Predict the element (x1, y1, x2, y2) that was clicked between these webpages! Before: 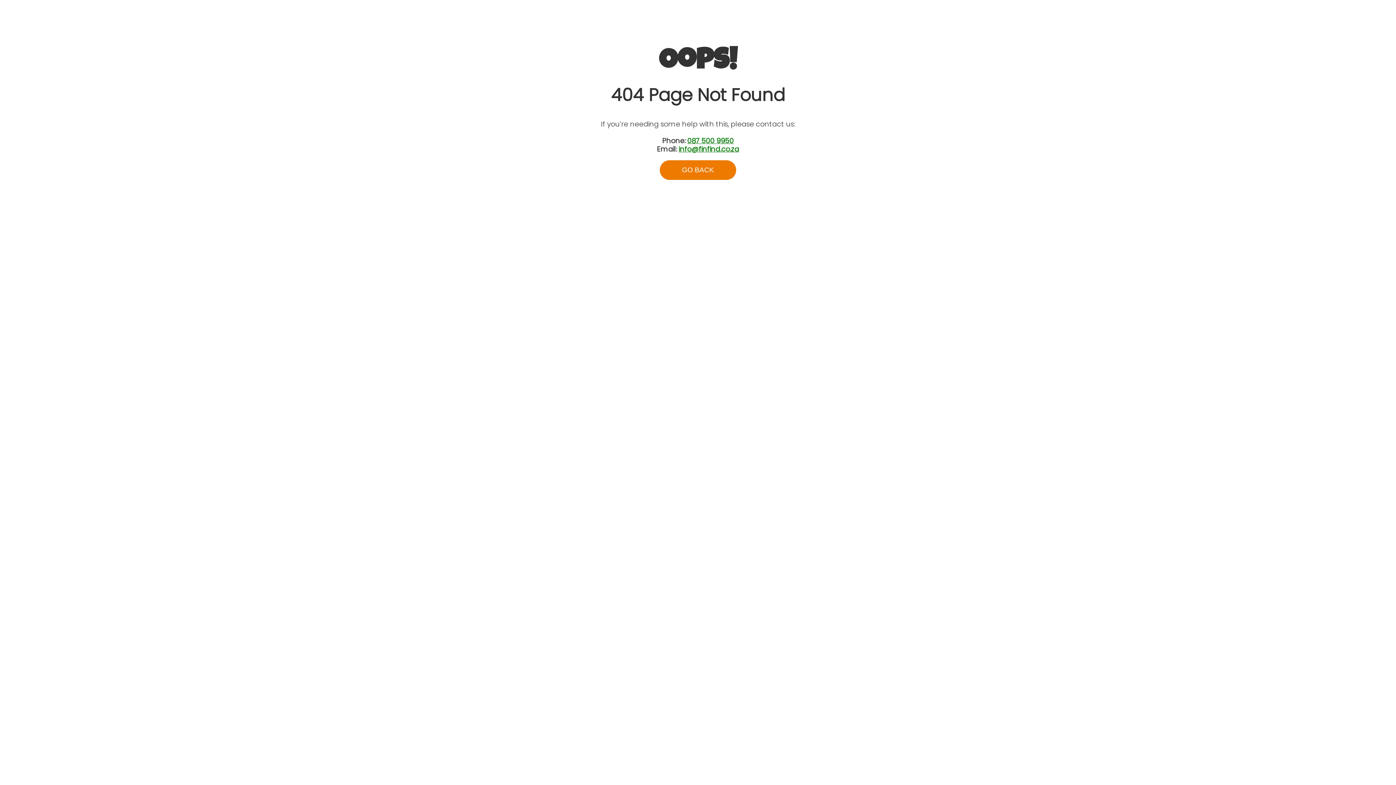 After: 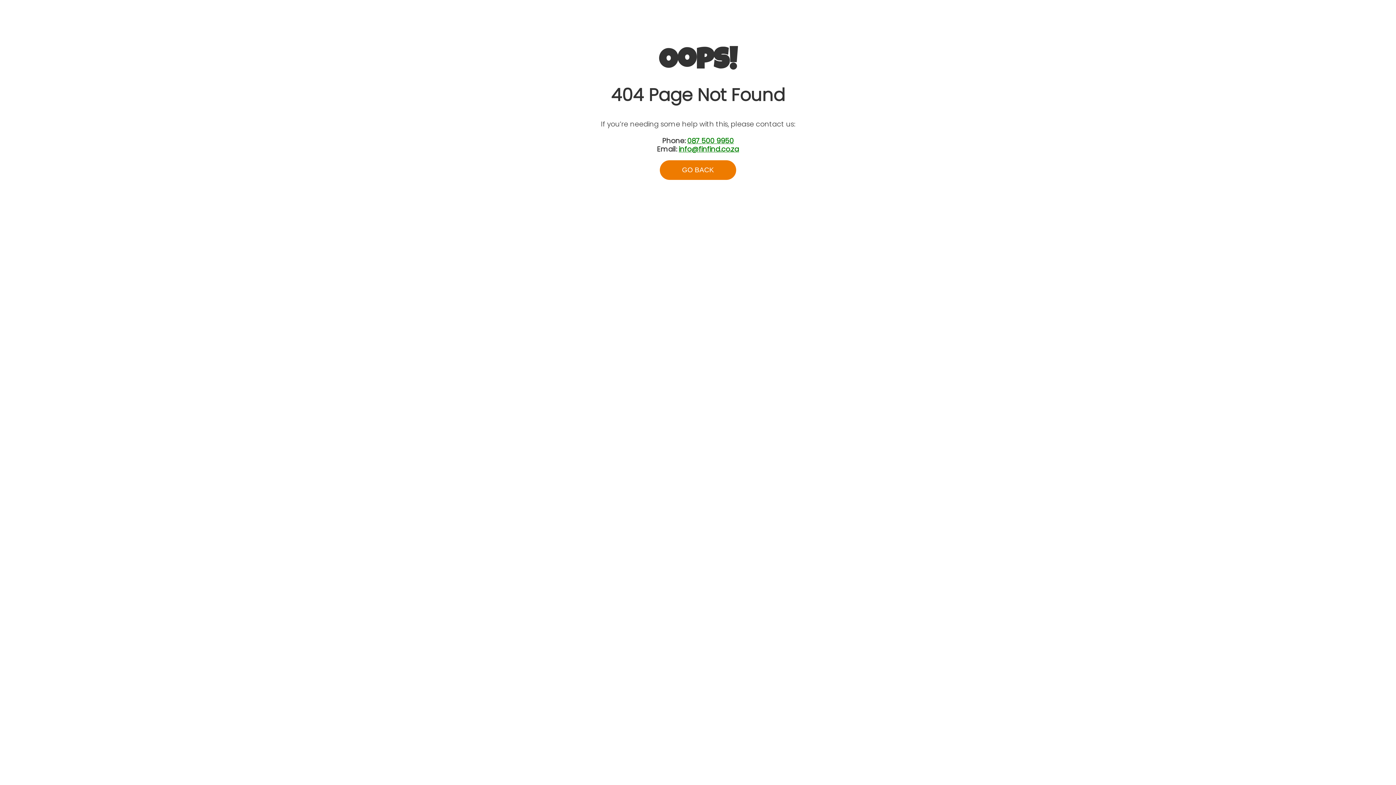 Action: bbox: (678, 144, 739, 154) label: info@finfind.co.za